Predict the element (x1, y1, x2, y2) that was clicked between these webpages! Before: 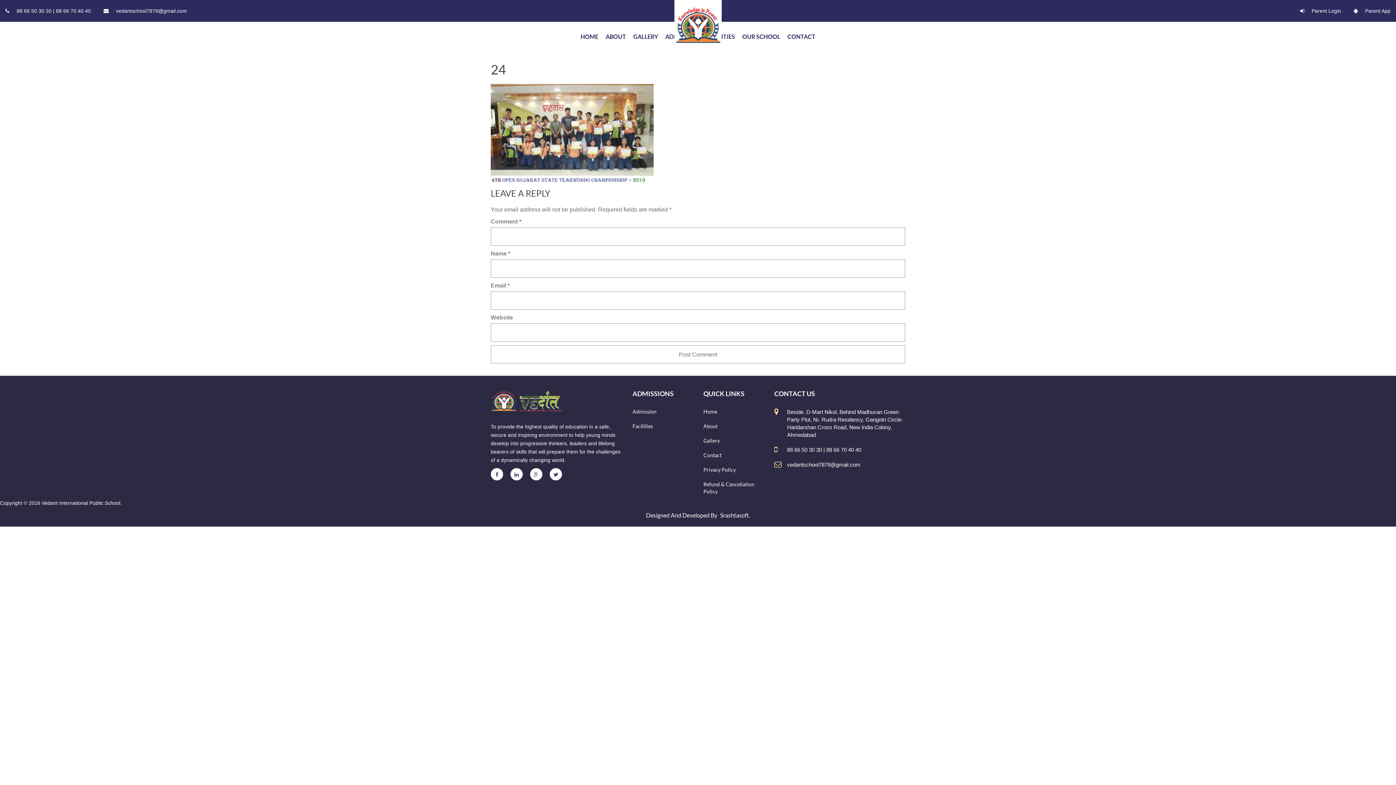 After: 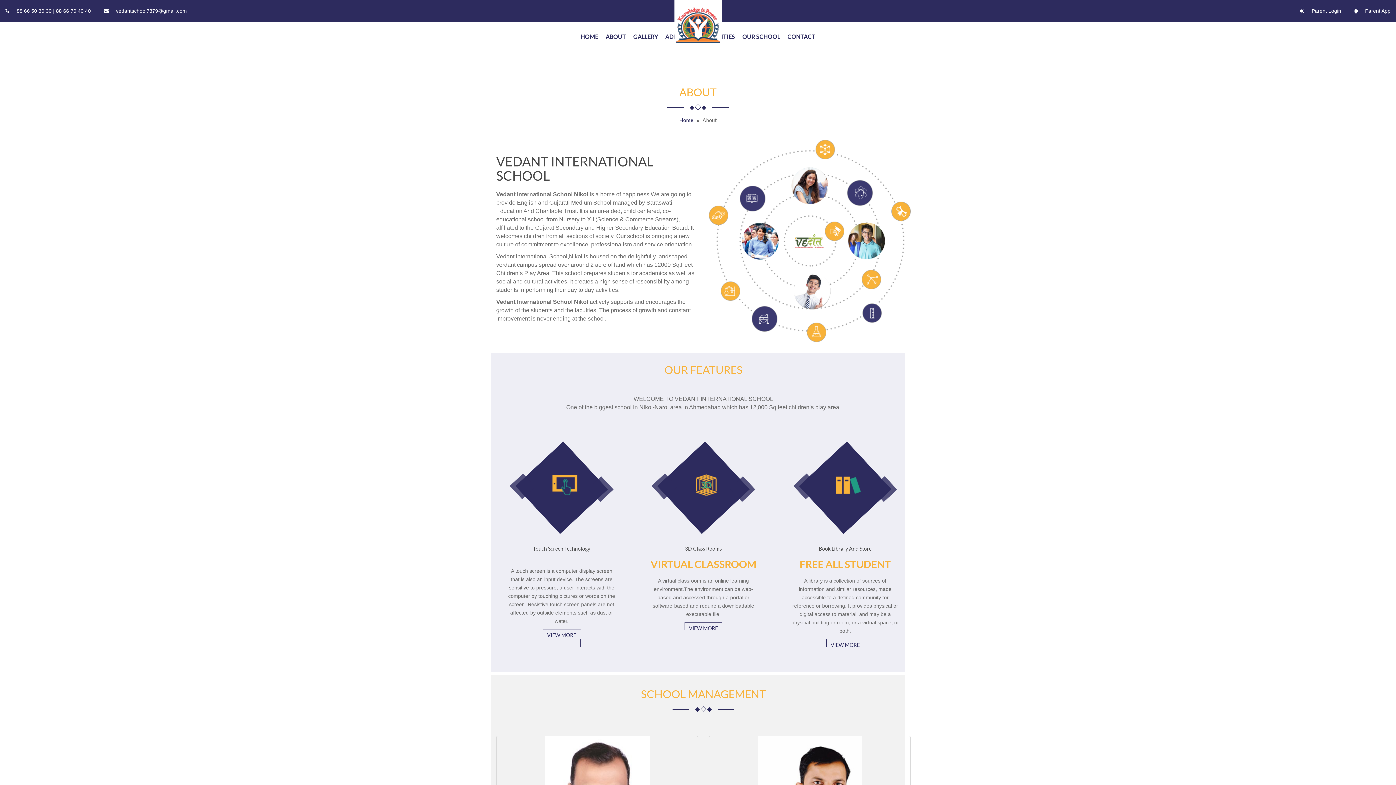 Action: label: About bbox: (703, 422, 763, 430)